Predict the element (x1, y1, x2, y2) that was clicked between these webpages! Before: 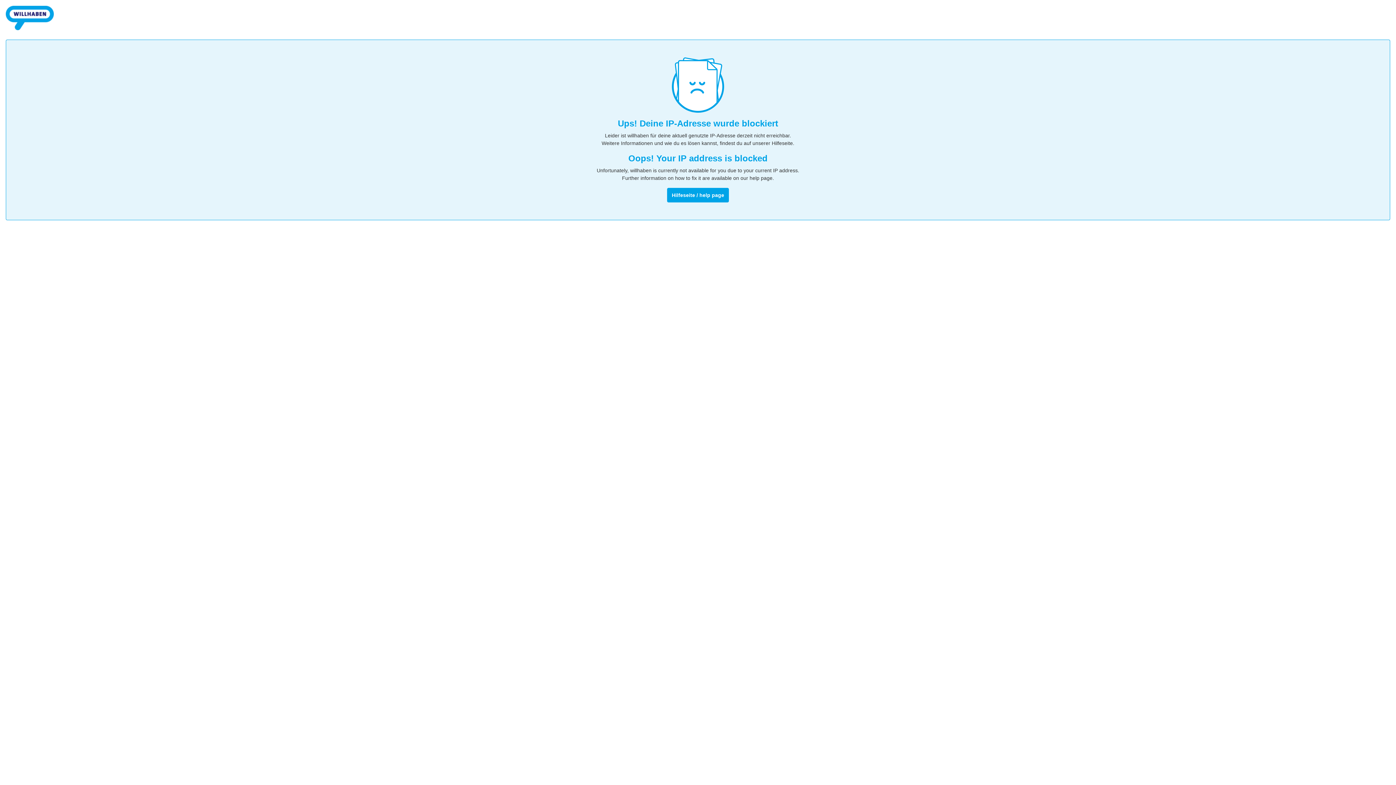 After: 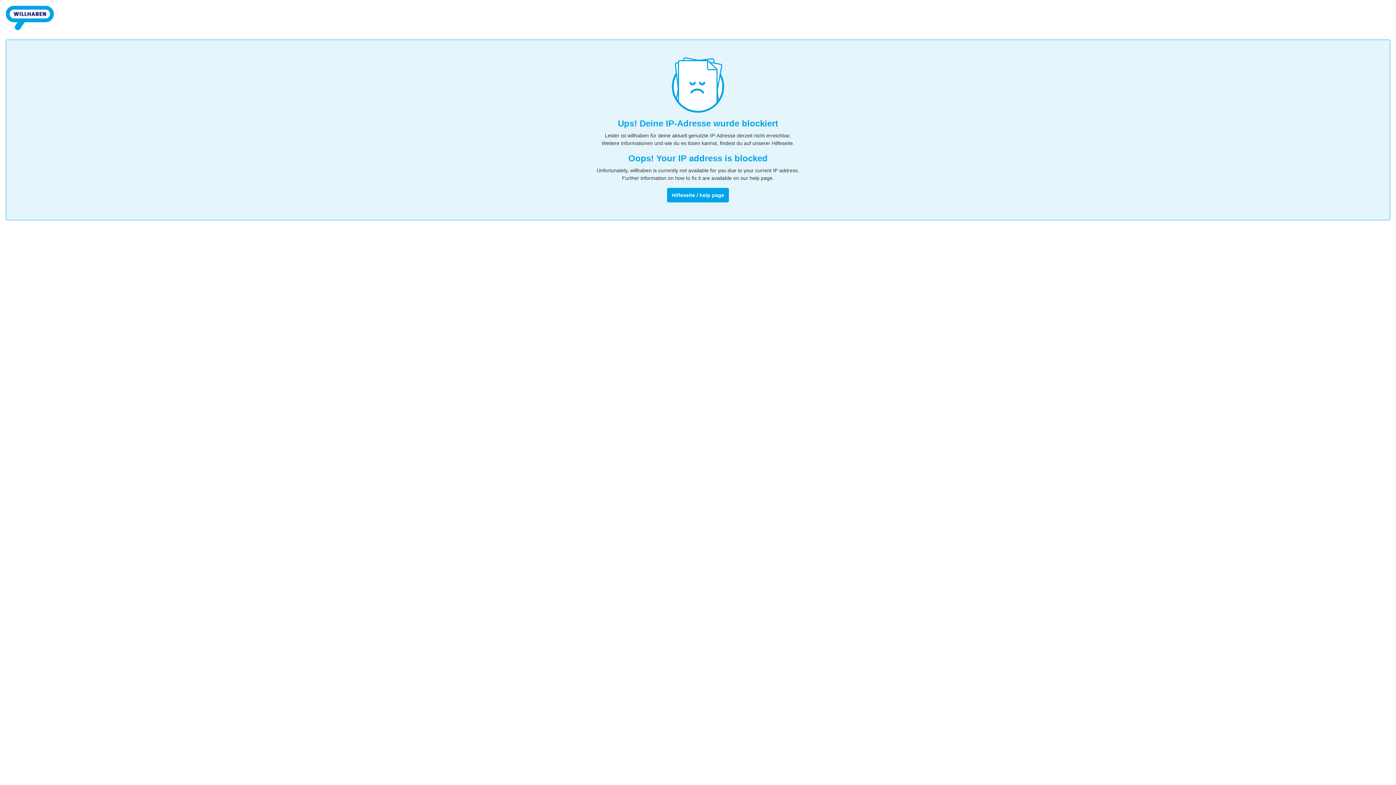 Action: bbox: (5, 32, 53, 38)